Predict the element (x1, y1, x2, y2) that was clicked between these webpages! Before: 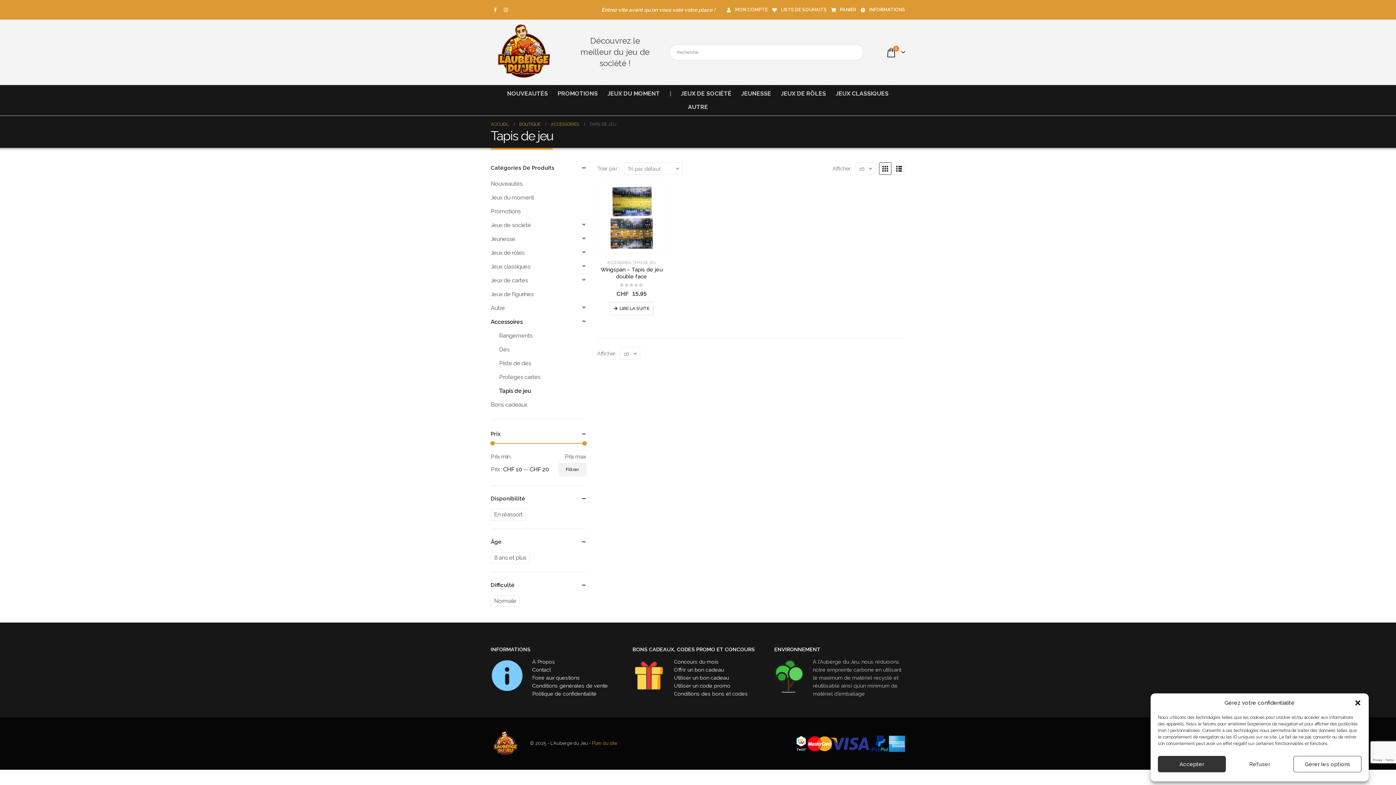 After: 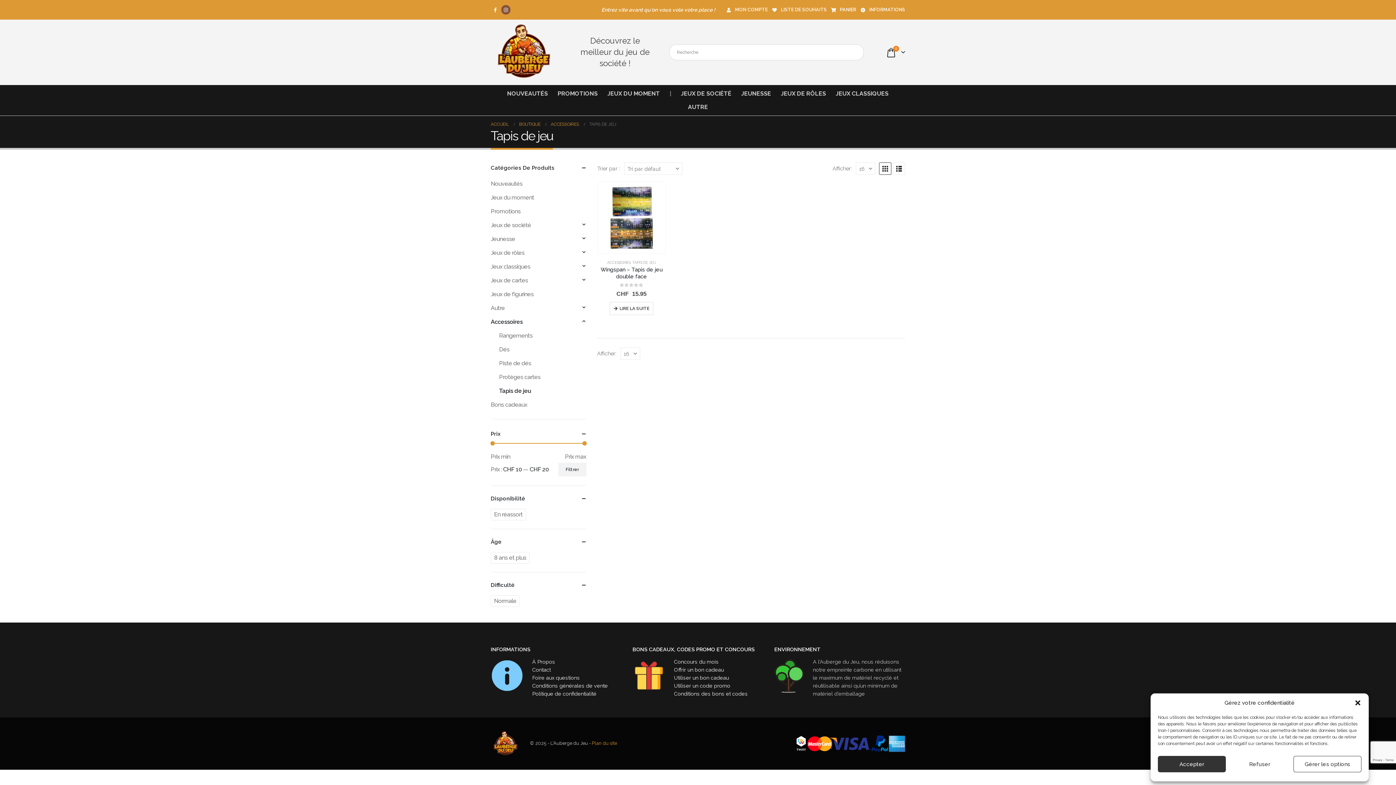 Action: bbox: (501, 5, 510, 14) label: Instagram